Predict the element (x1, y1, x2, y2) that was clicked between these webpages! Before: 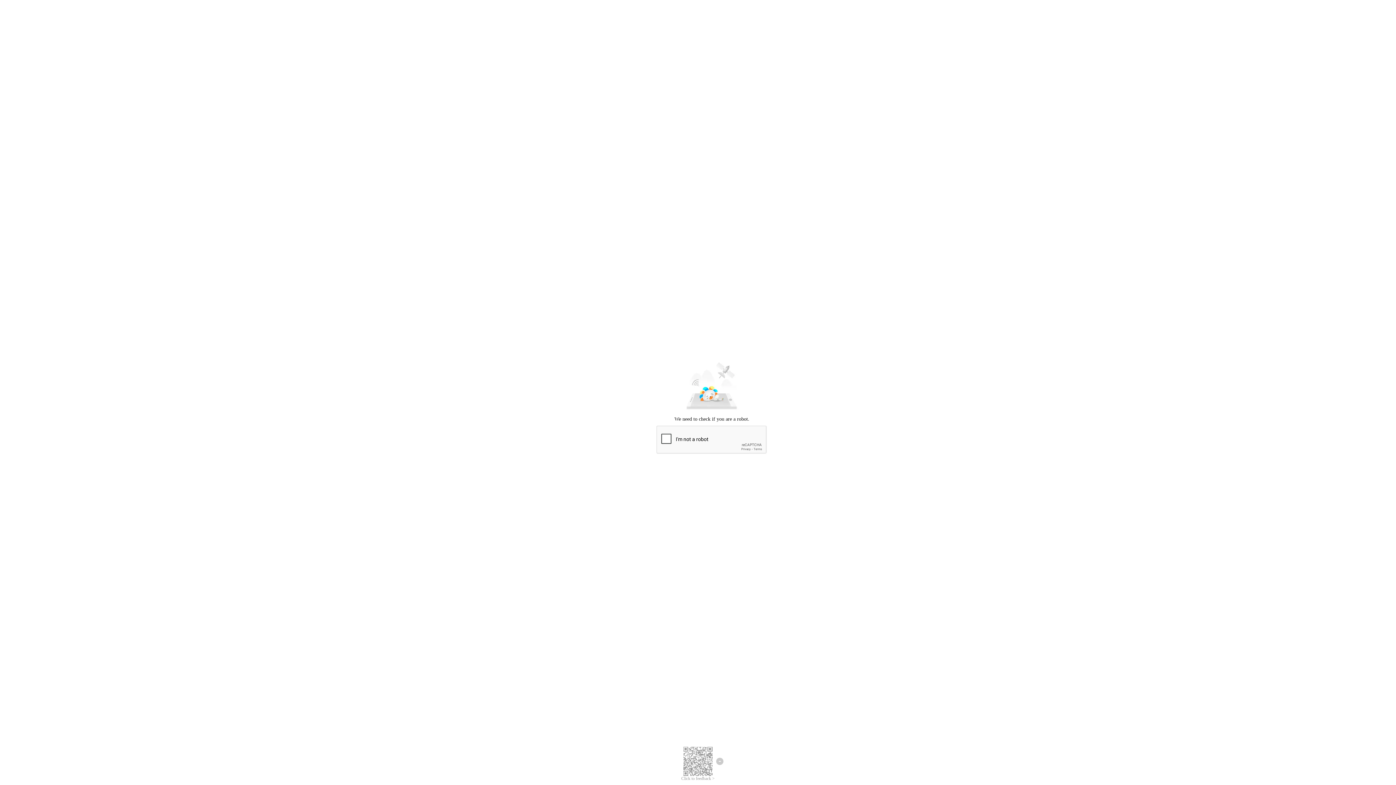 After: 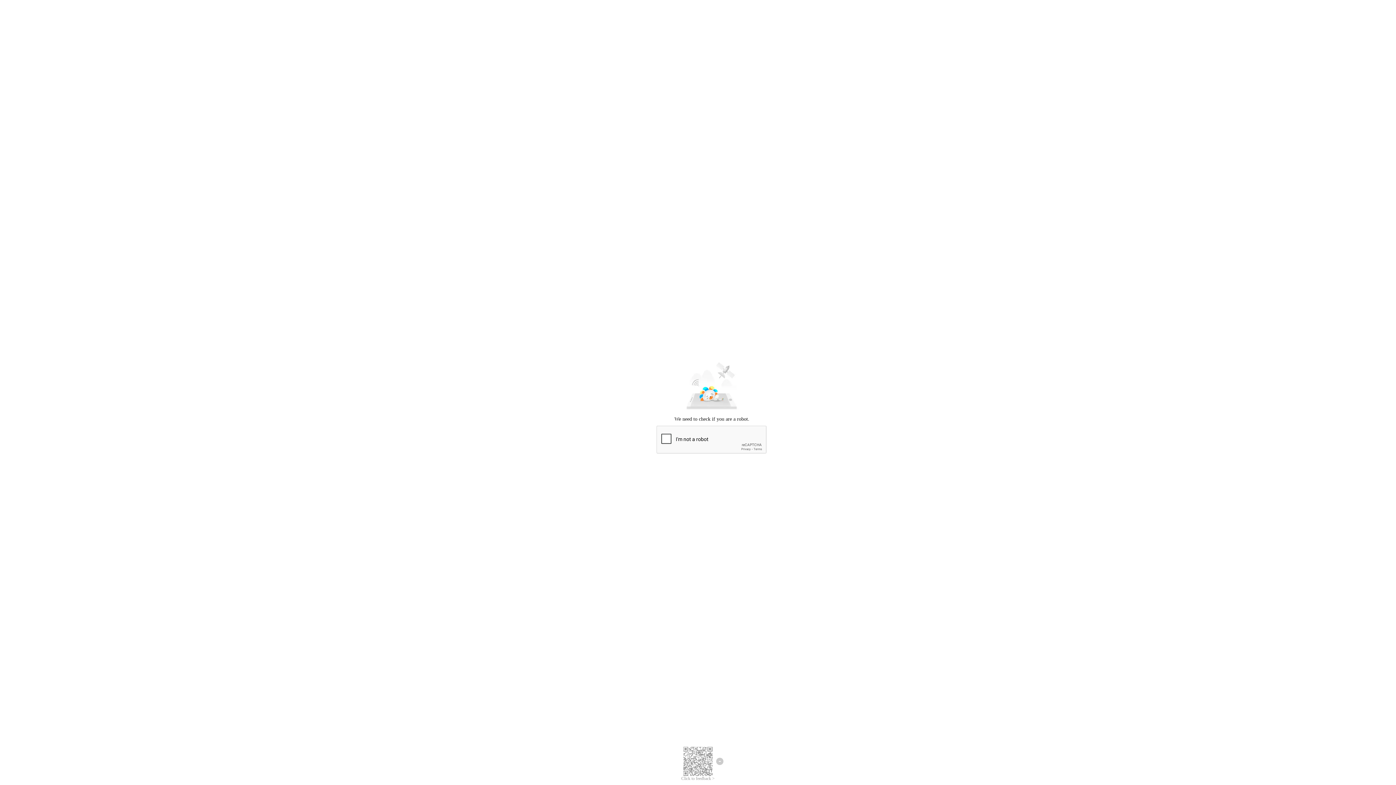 Action: bbox: (681, 776, 714, 781) label: Click to feedback >